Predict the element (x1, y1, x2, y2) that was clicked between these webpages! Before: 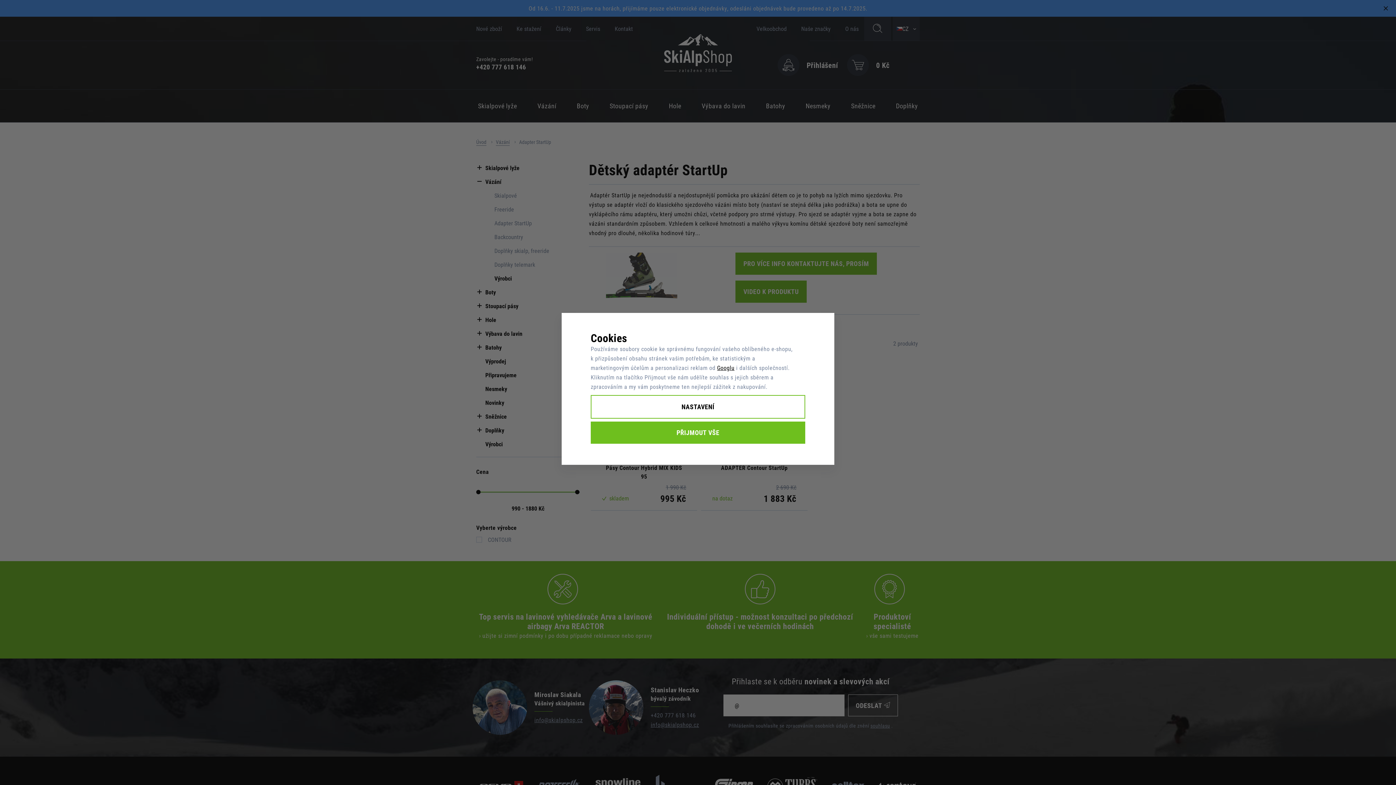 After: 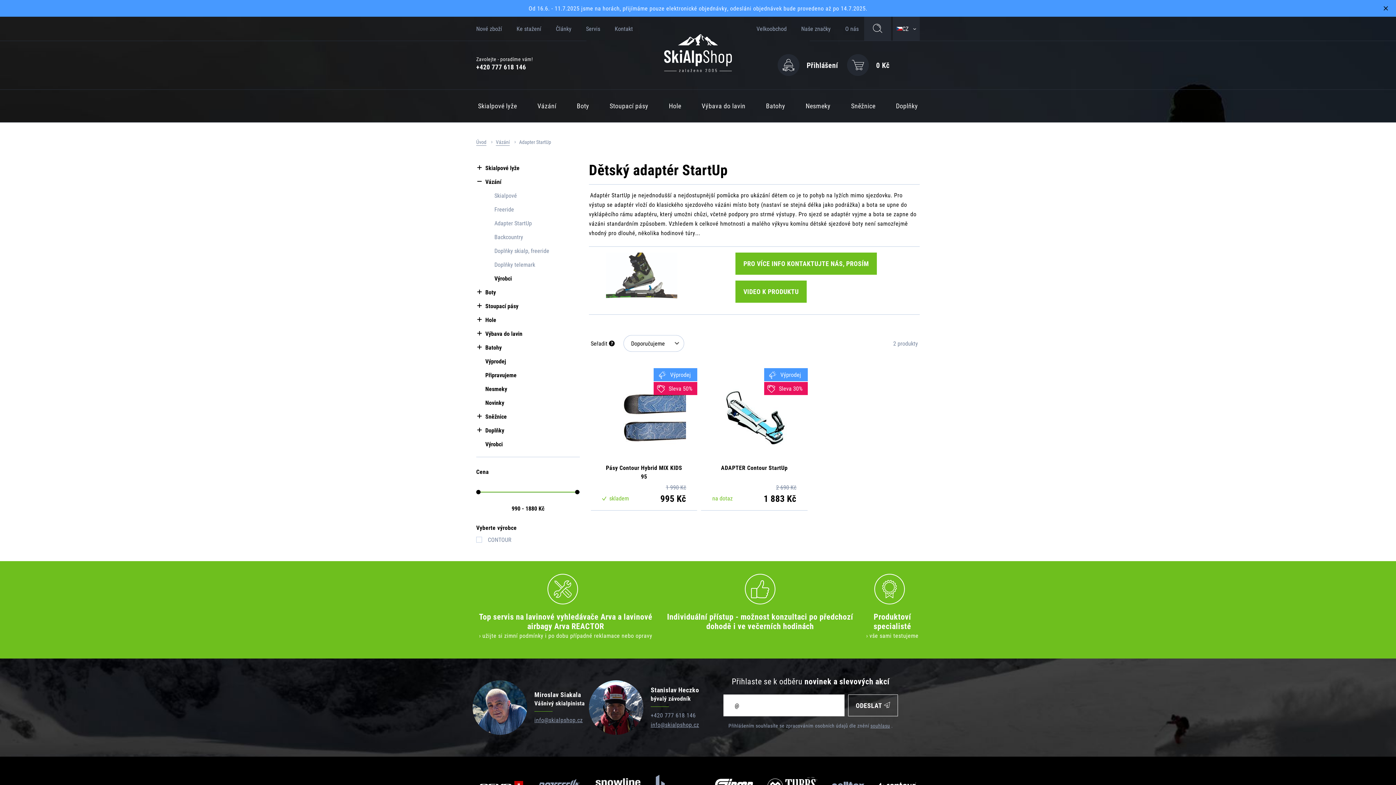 Action: label: PŘIJMOUT VŠE bbox: (590, 421, 805, 444)